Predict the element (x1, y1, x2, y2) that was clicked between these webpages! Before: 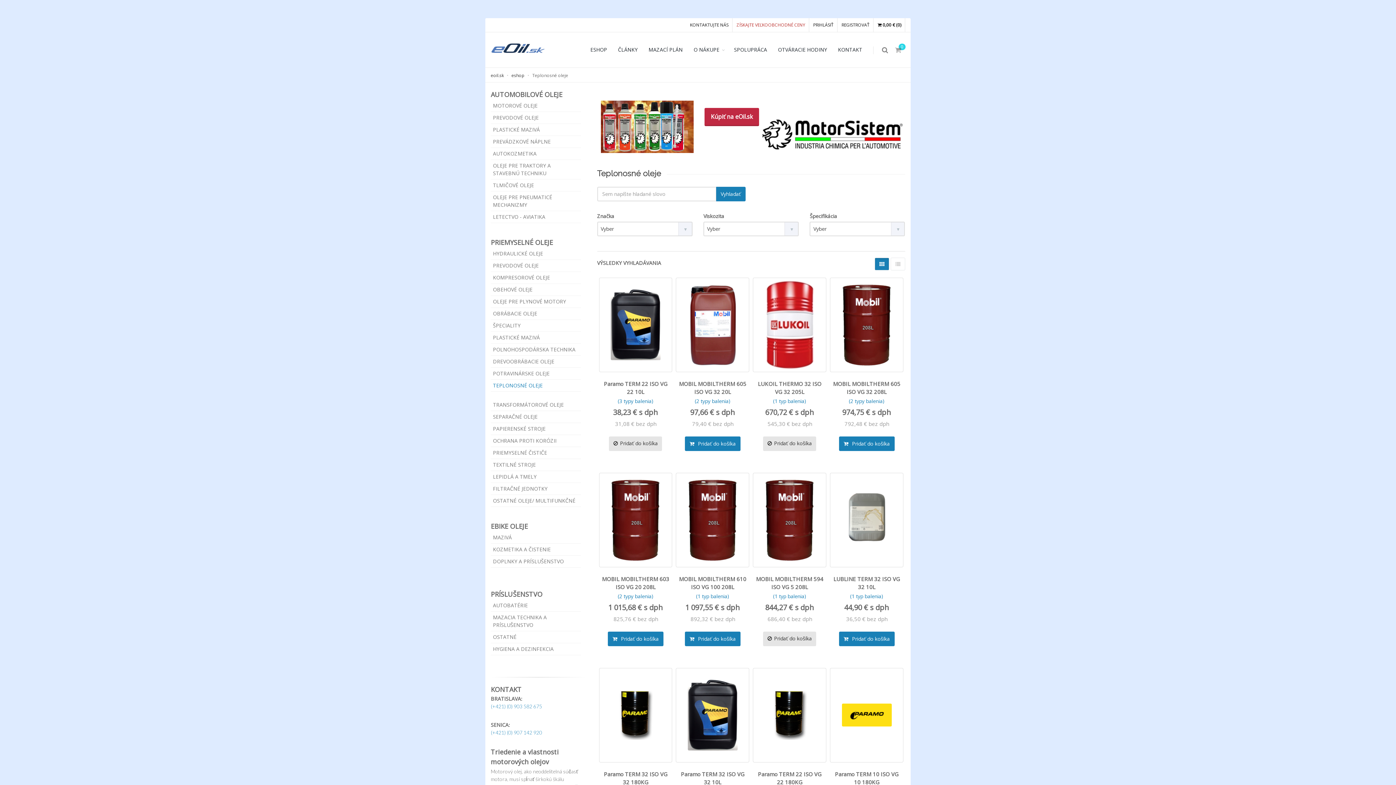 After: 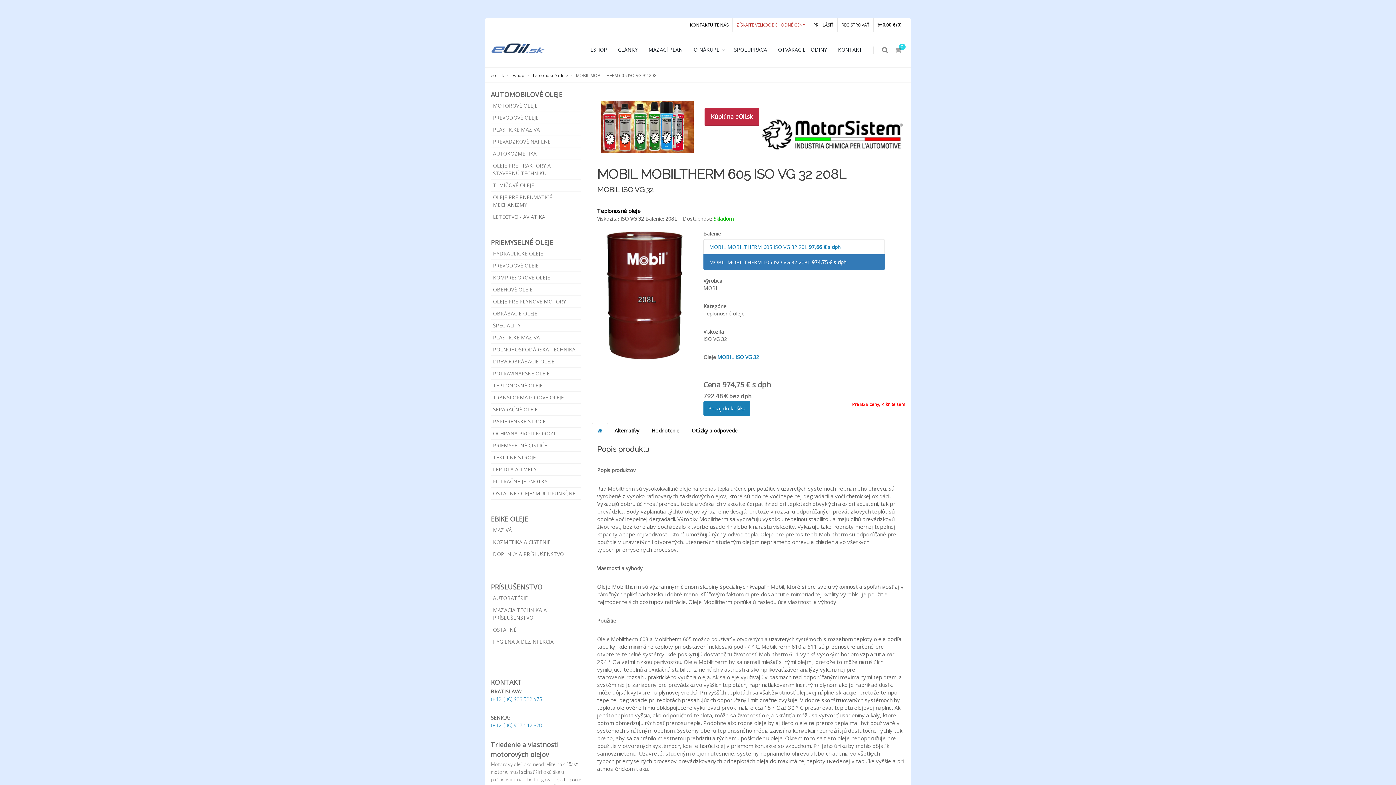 Action: bbox: (832, 279, 901, 370)